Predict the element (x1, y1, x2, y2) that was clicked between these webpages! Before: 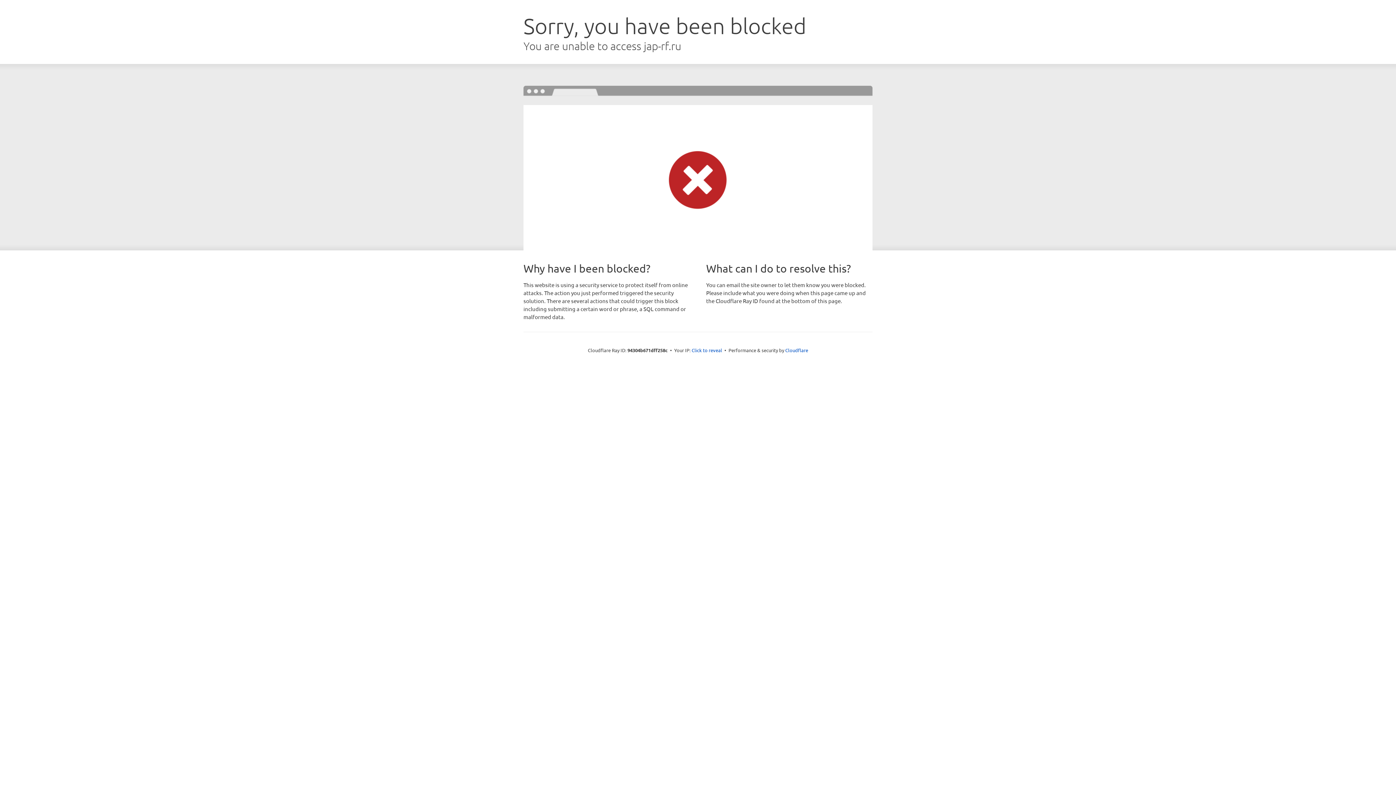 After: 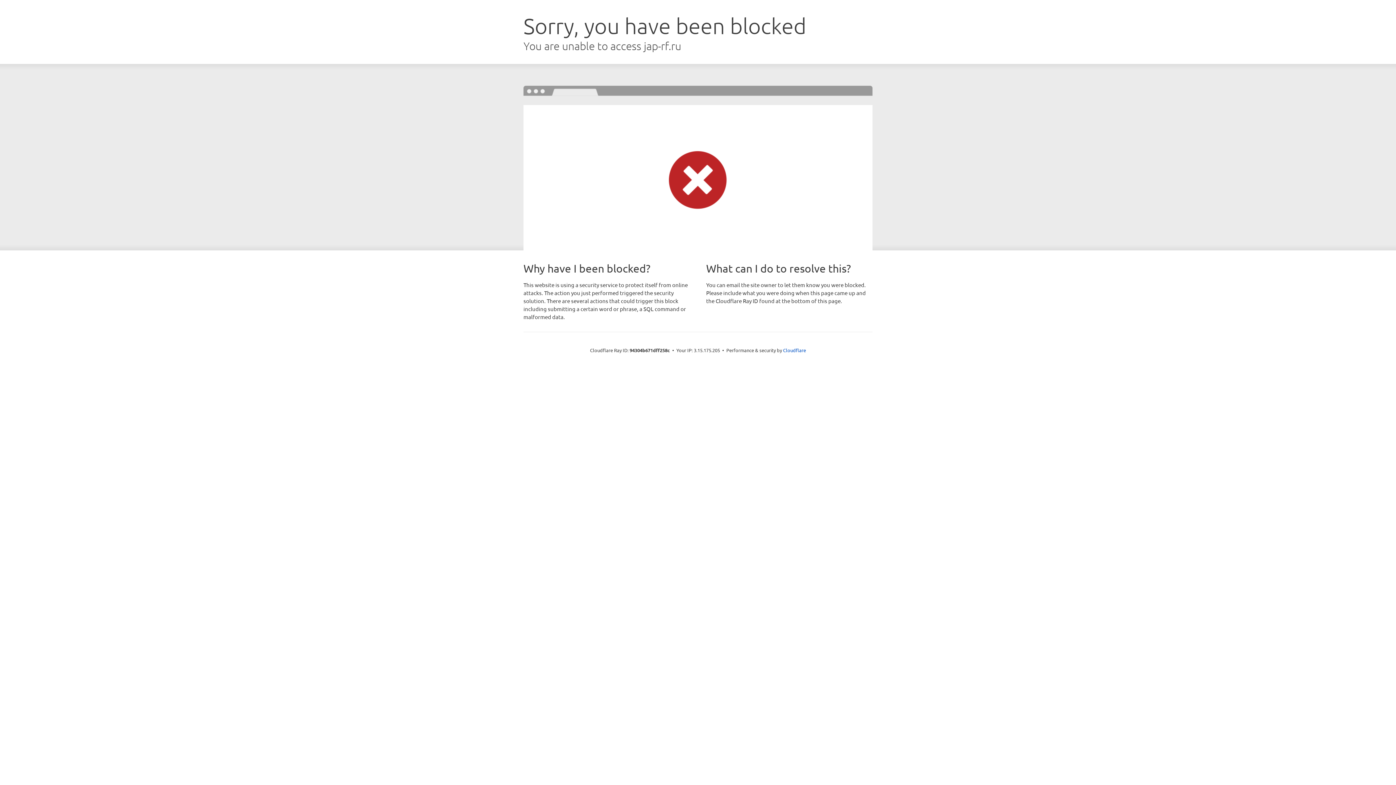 Action: label: Click to reveal bbox: (691, 346, 722, 353)